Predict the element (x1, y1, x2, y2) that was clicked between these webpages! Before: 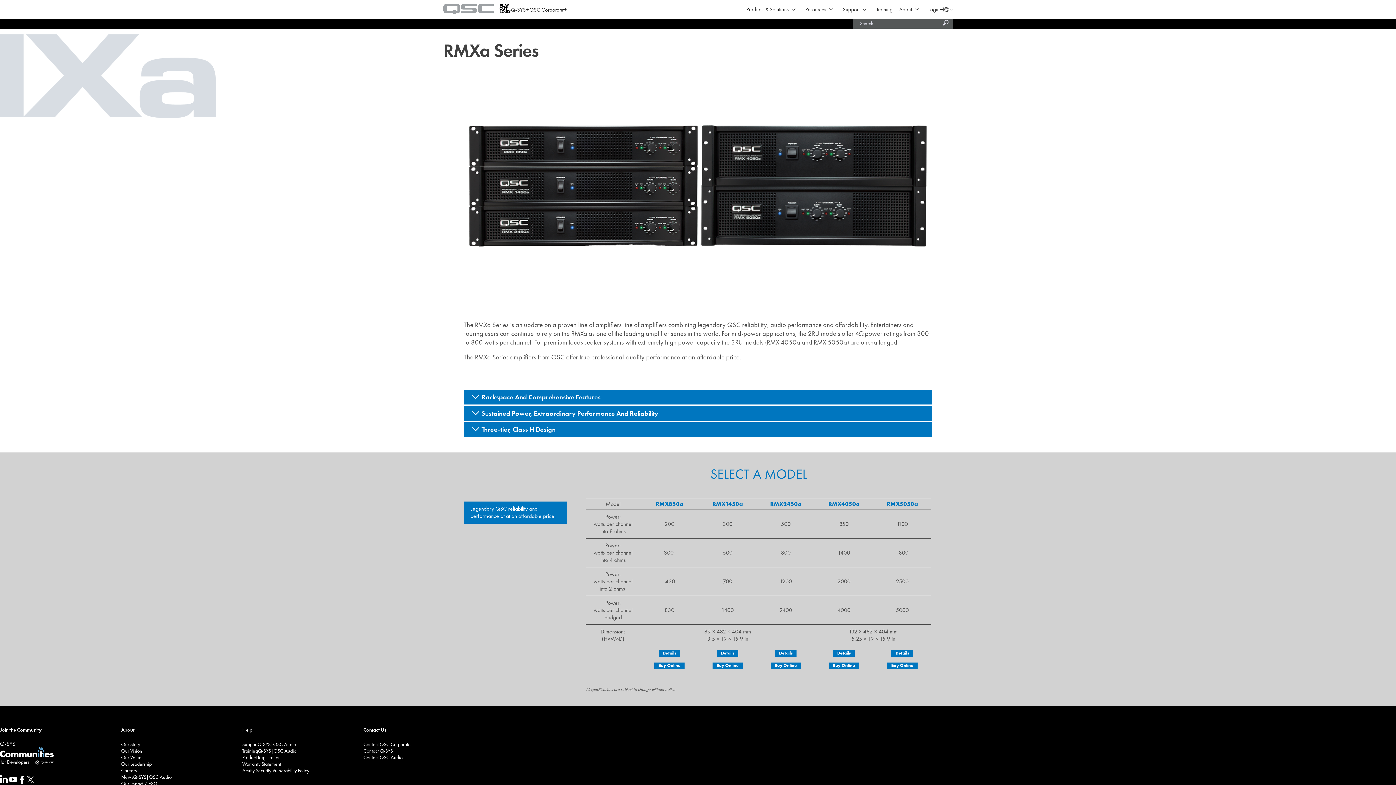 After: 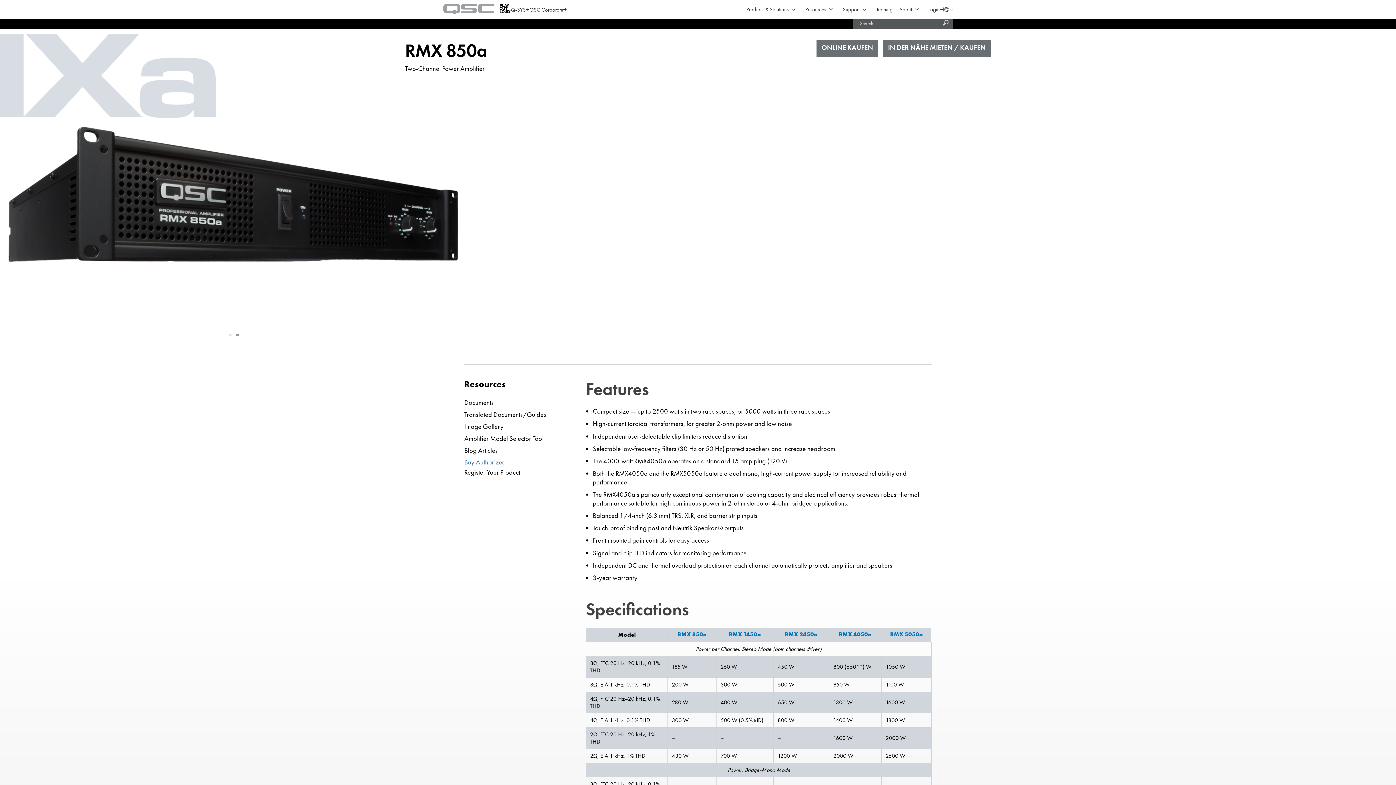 Action: bbox: (658, 650, 680, 657) label: RMX850a Details